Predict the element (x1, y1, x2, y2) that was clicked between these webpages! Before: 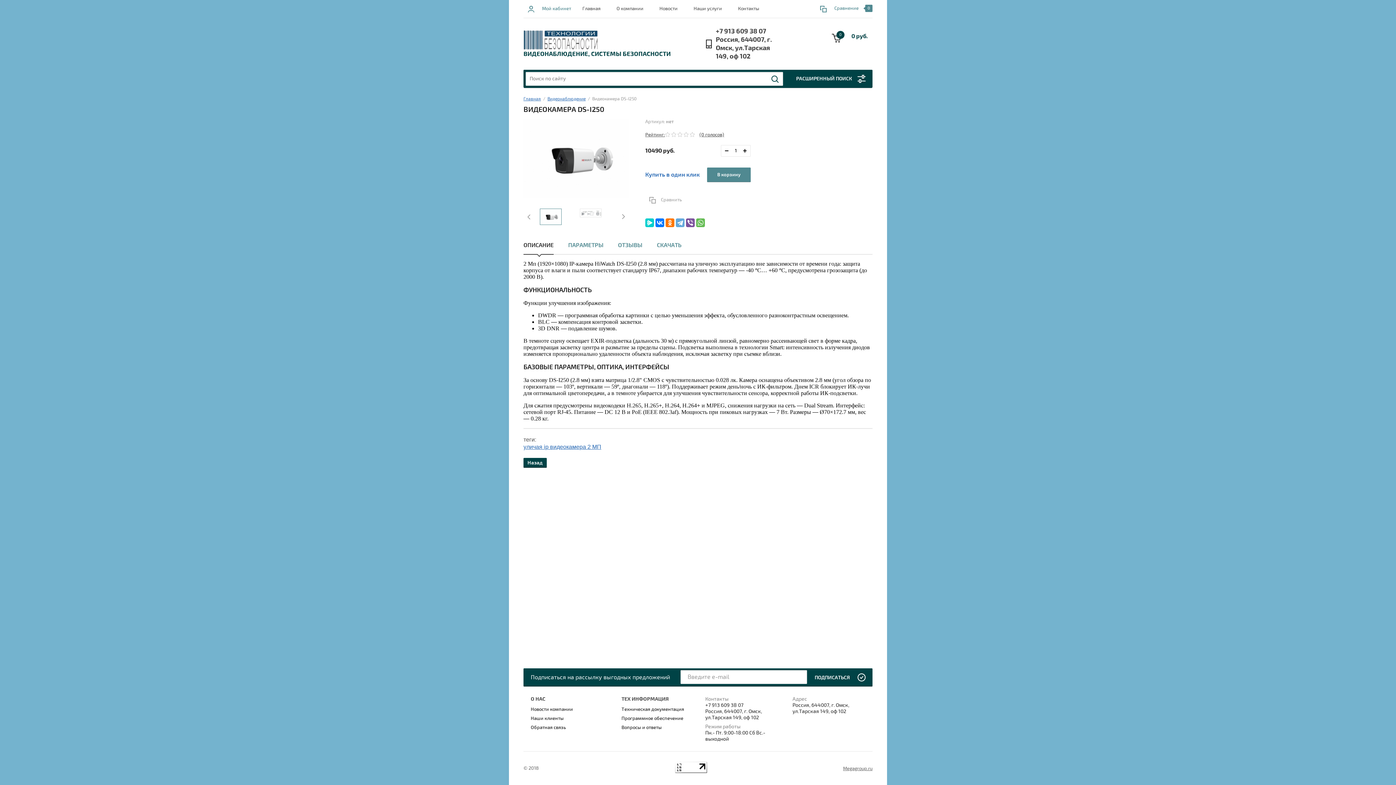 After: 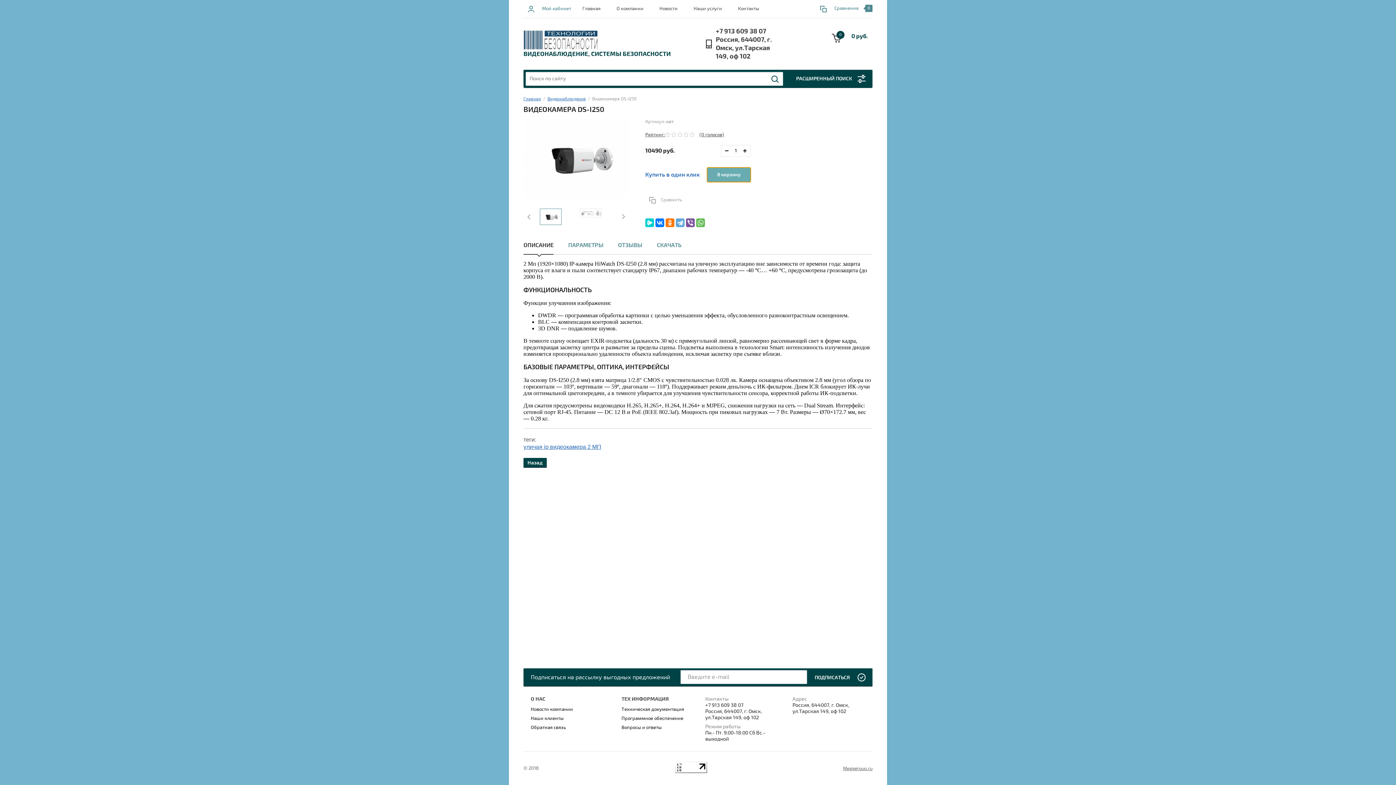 Action: label: В корзину bbox: (707, 167, 750, 182)